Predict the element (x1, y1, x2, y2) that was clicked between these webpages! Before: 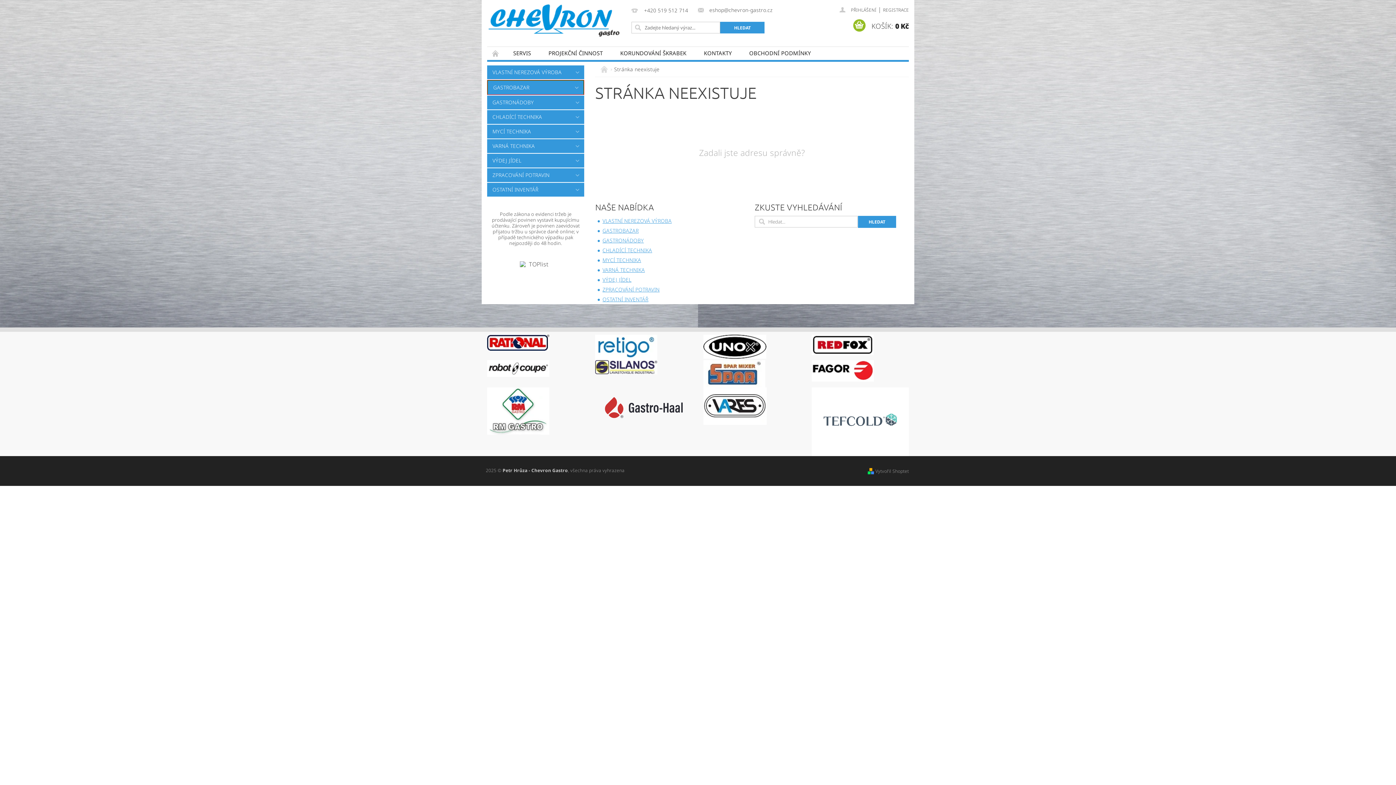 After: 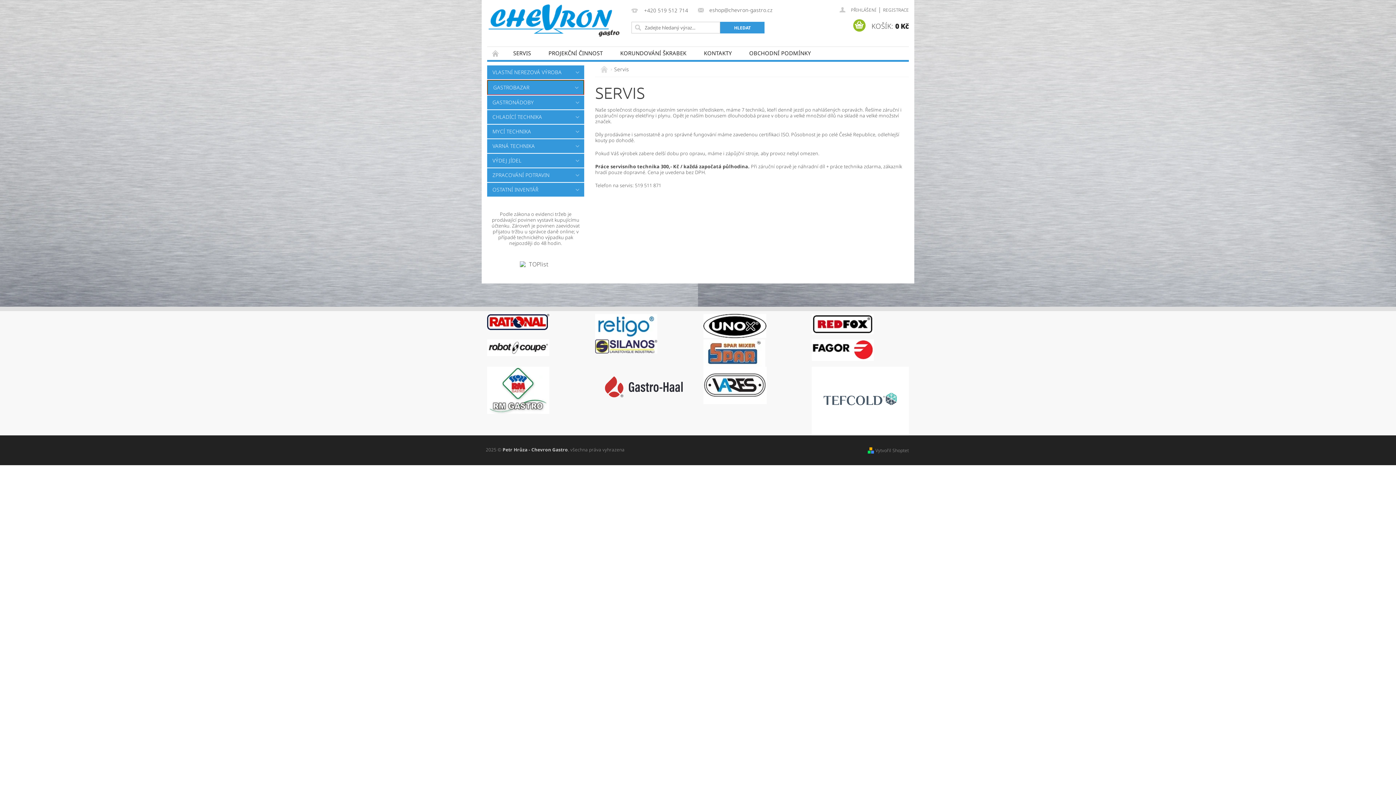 Action: bbox: (504, 46, 539, 59) label: SERVIS